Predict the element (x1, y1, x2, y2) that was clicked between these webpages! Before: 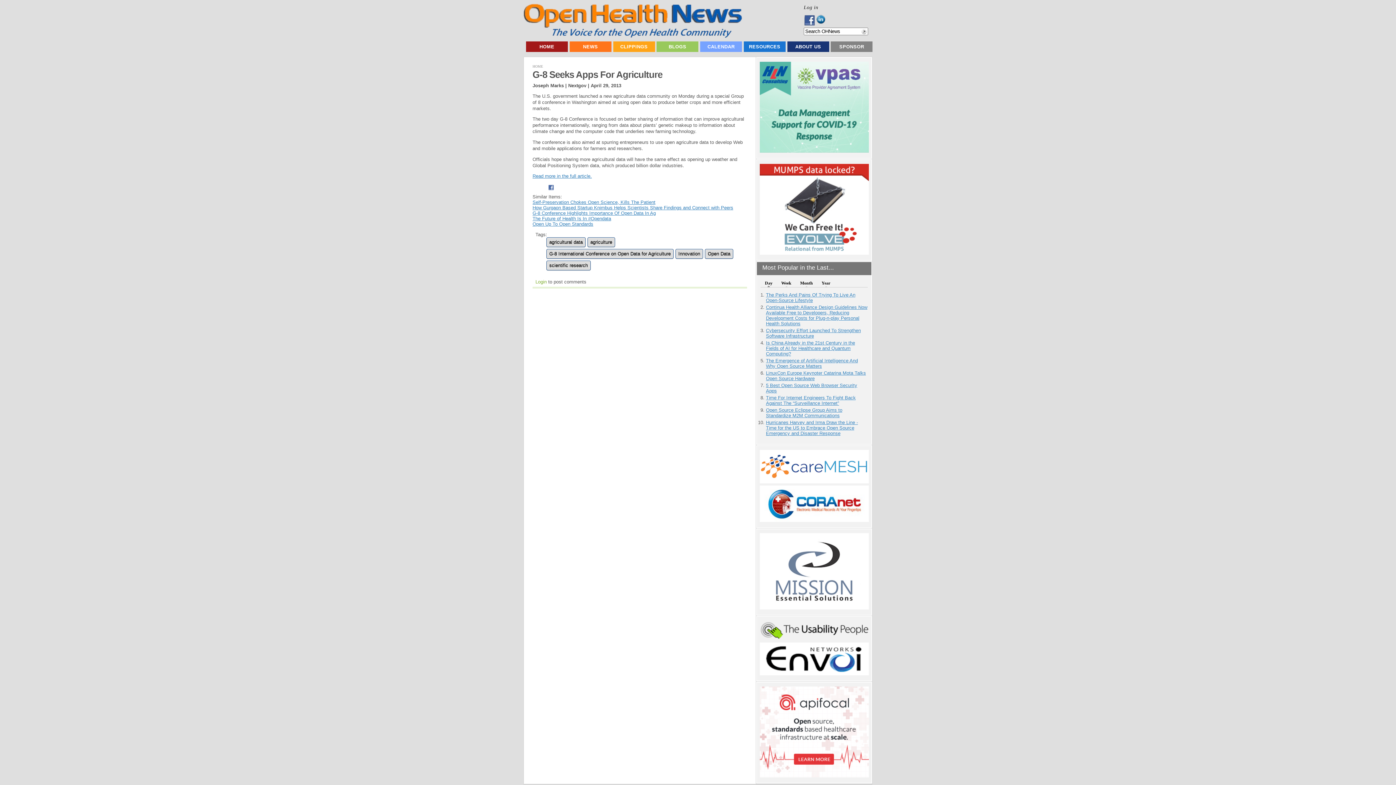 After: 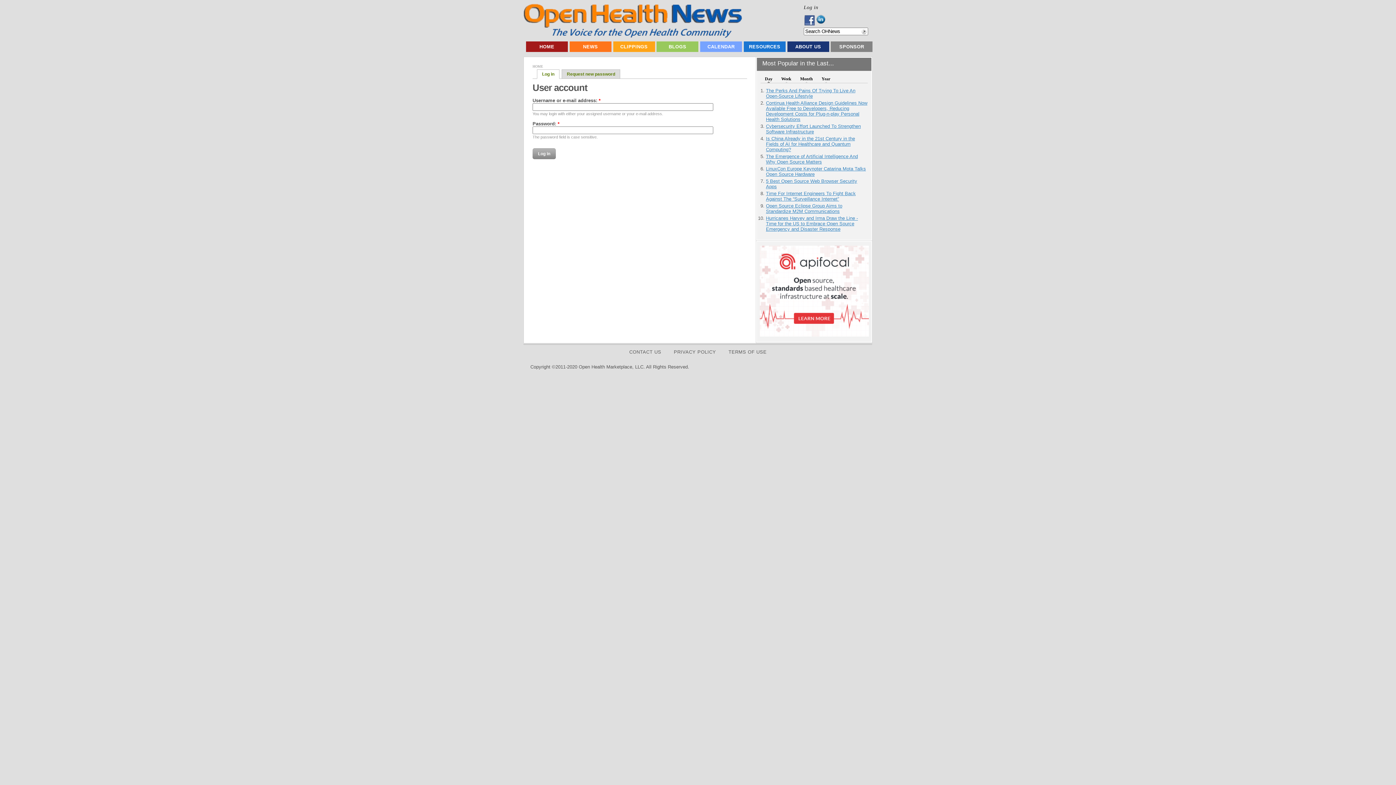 Action: label: Login bbox: (535, 279, 546, 284)